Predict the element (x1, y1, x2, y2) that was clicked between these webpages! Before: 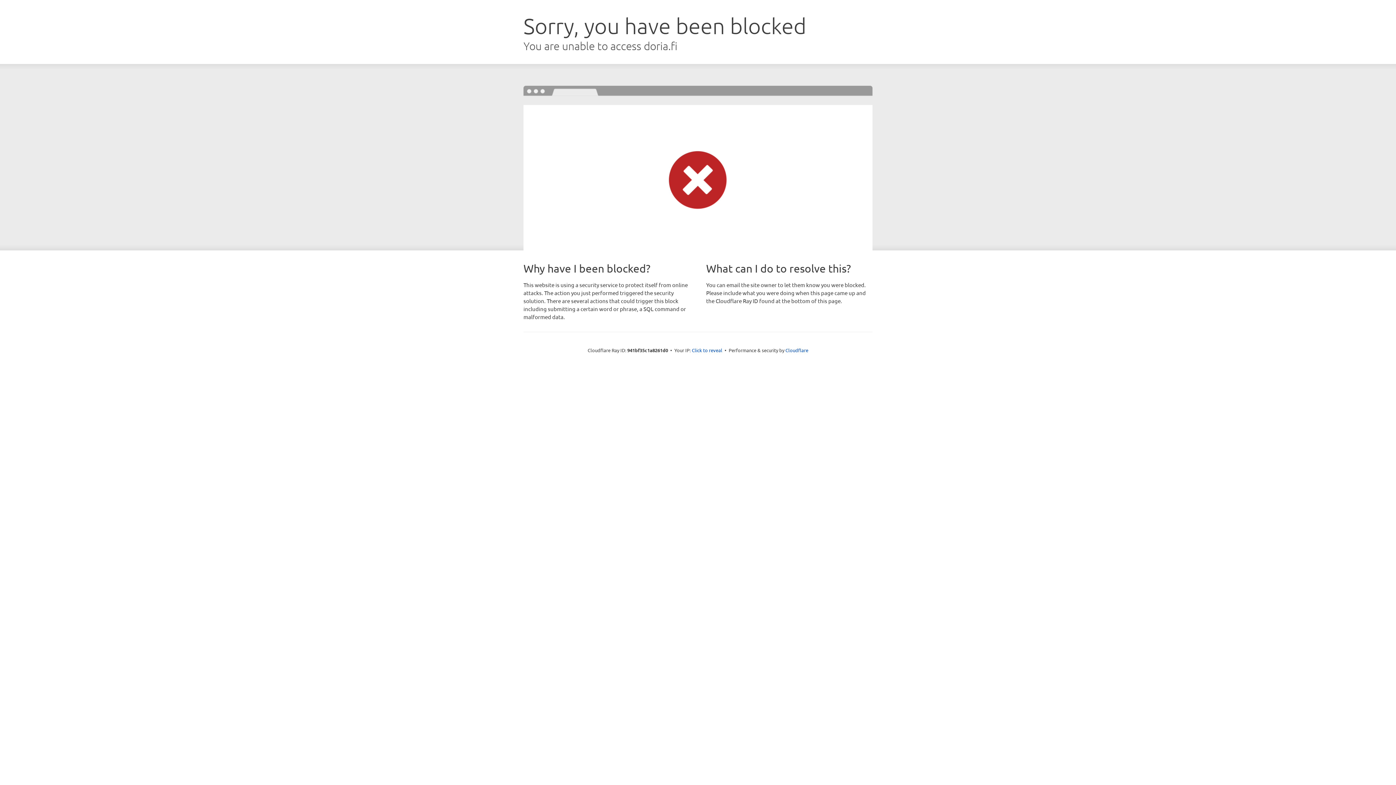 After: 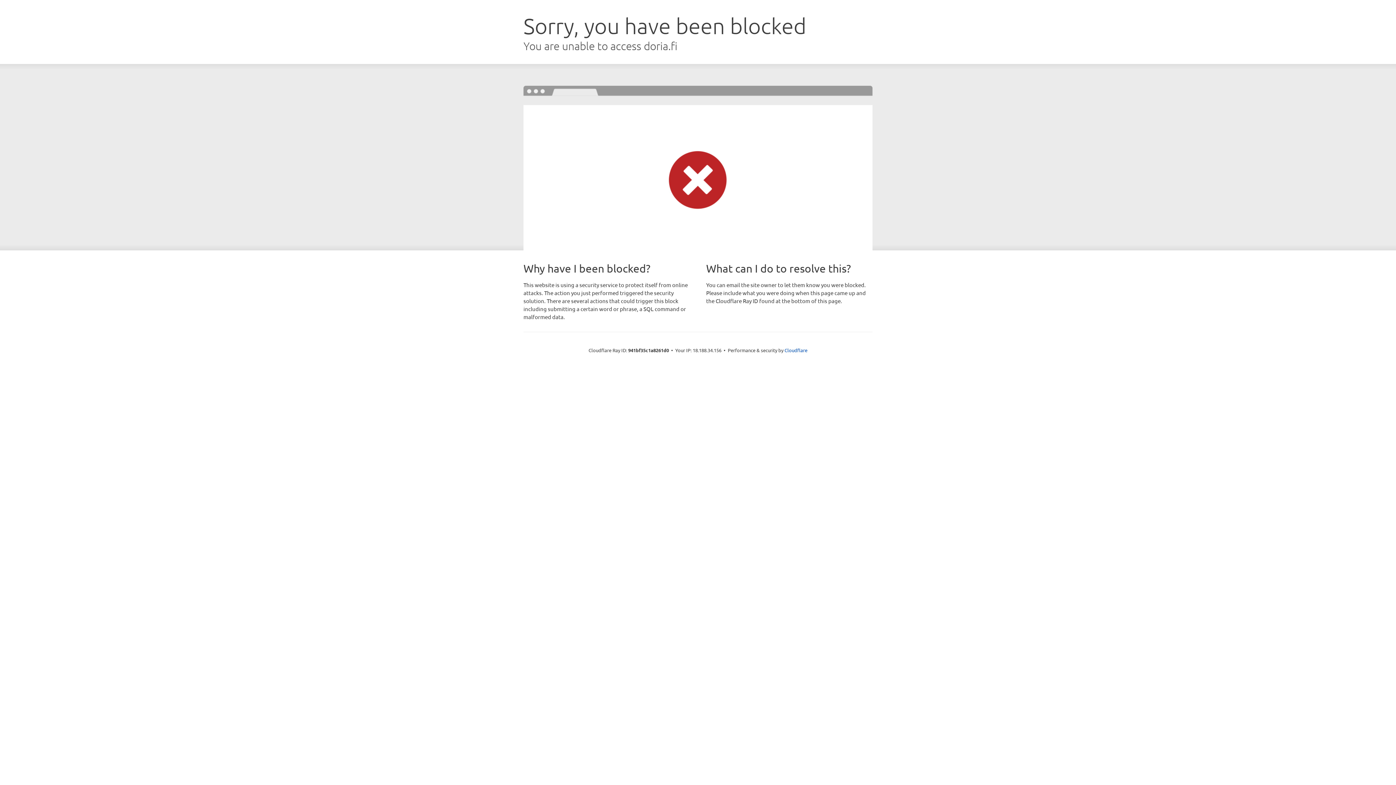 Action: label: Click to reveal bbox: (692, 346, 722, 353)